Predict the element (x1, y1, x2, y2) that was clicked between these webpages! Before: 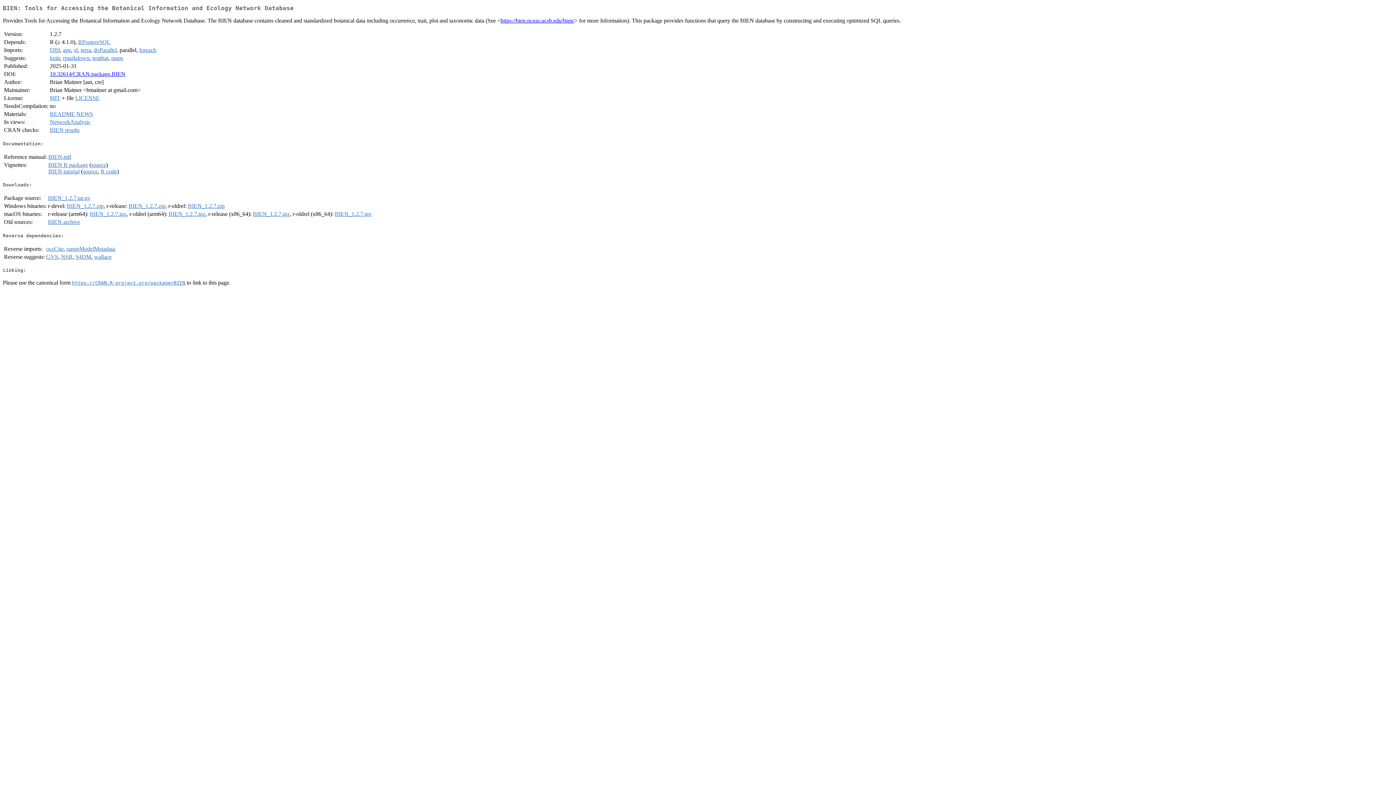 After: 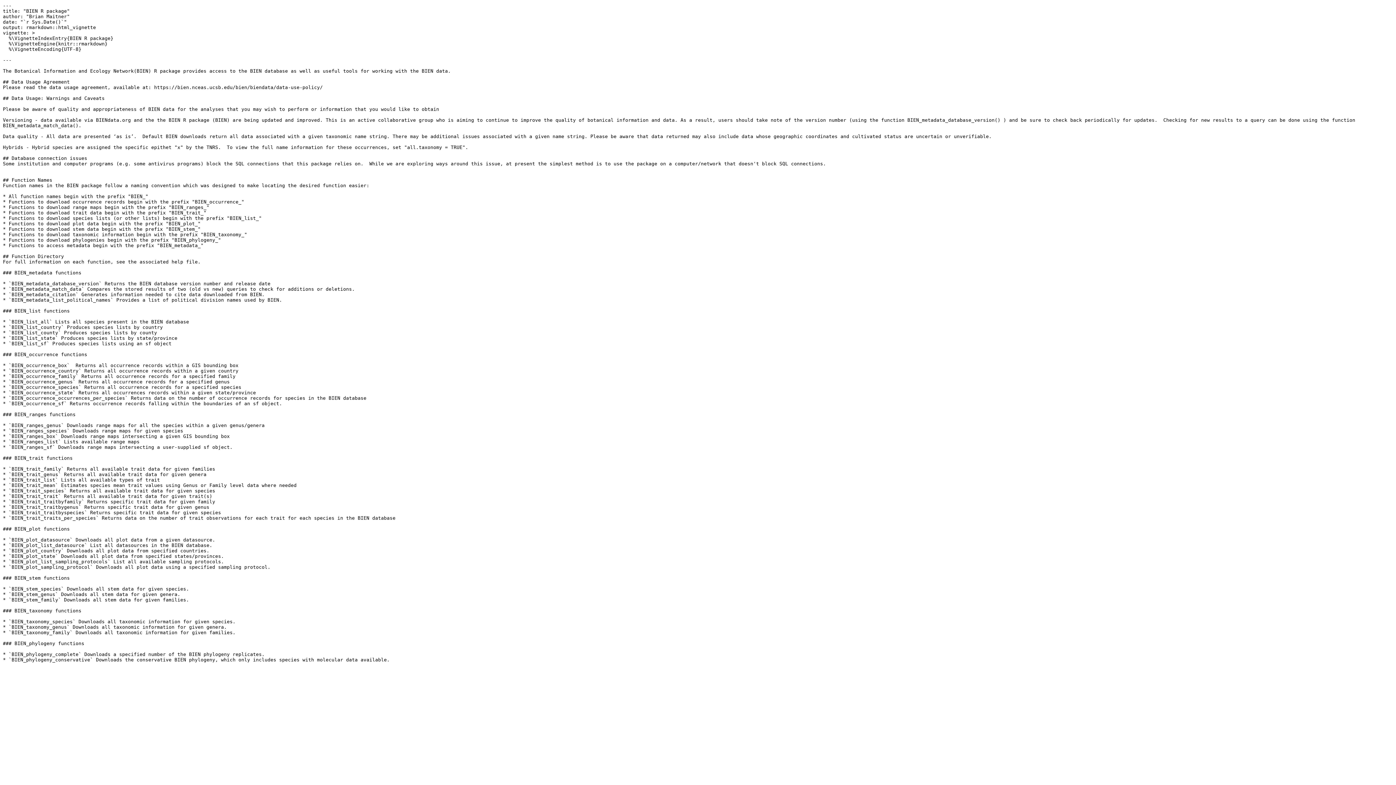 Action: bbox: (91, 161, 106, 167) label: source